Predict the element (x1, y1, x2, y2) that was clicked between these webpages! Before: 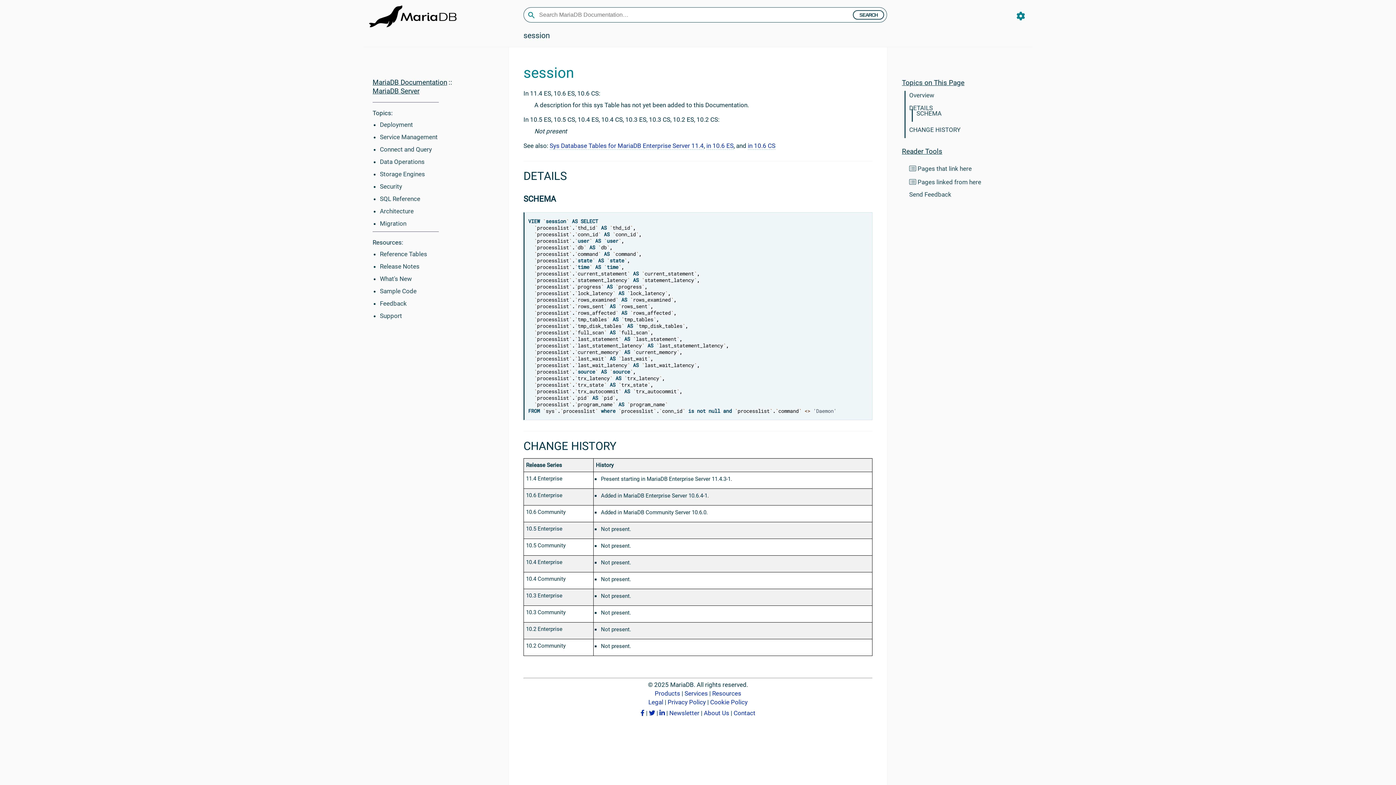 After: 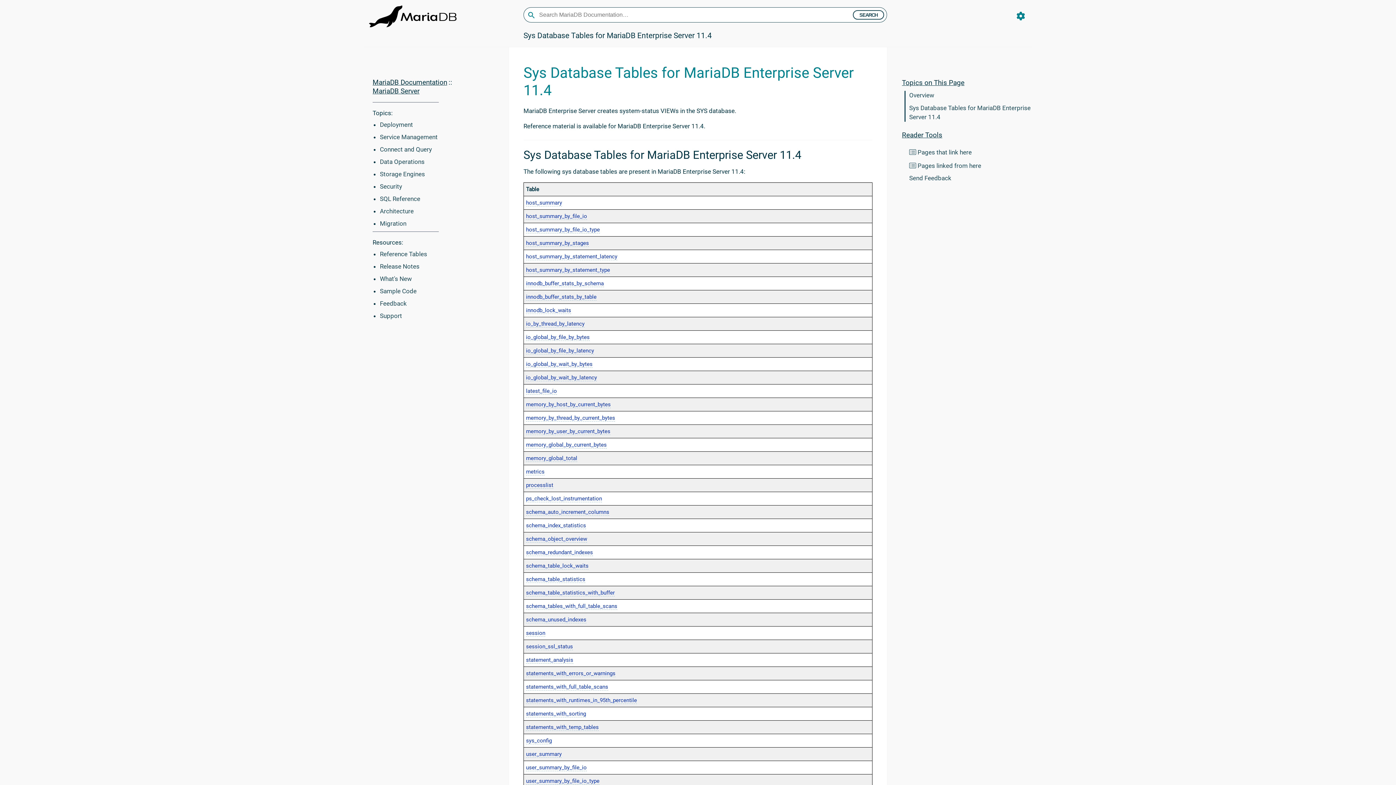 Action: label: Sys Database Tables for MariaDB Enterprise Server 11.4 bbox: (549, 142, 704, 149)